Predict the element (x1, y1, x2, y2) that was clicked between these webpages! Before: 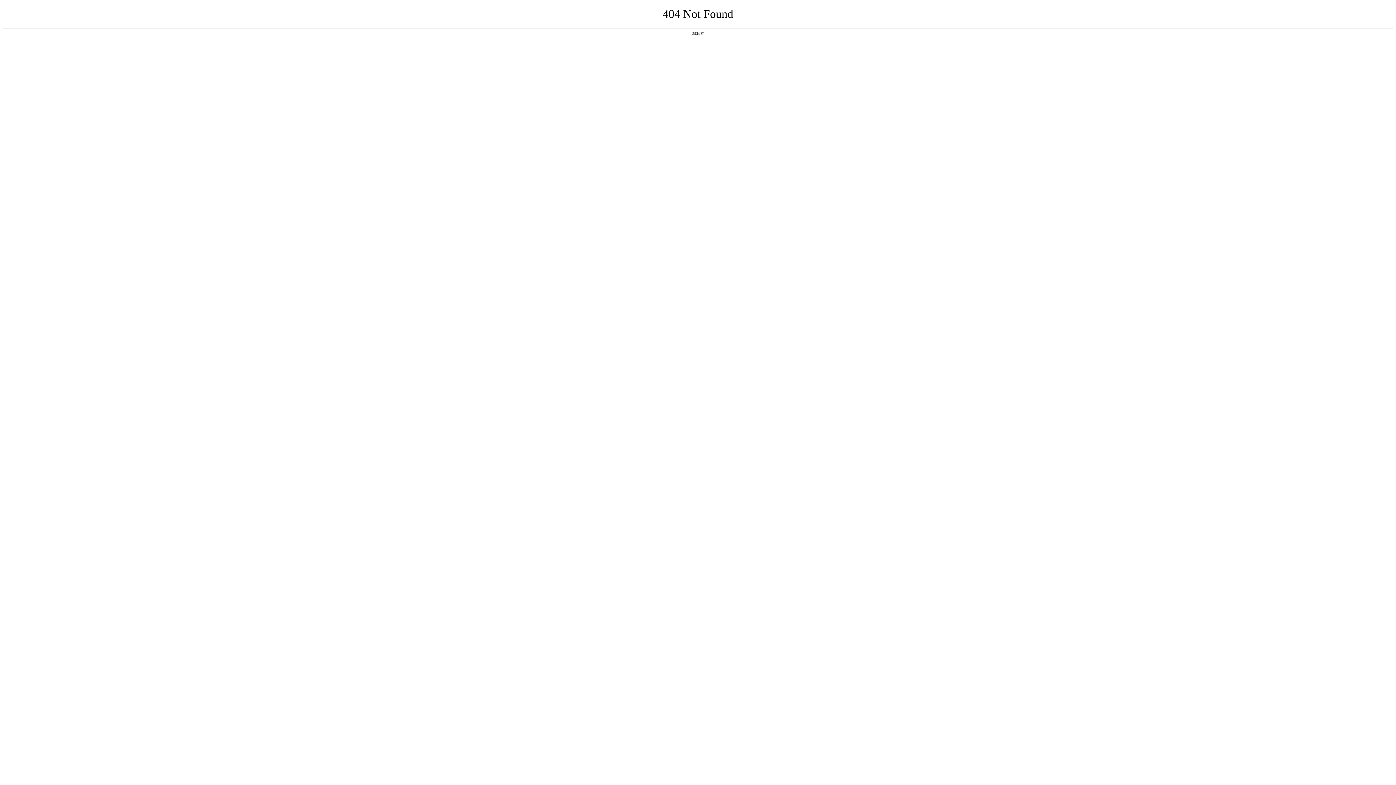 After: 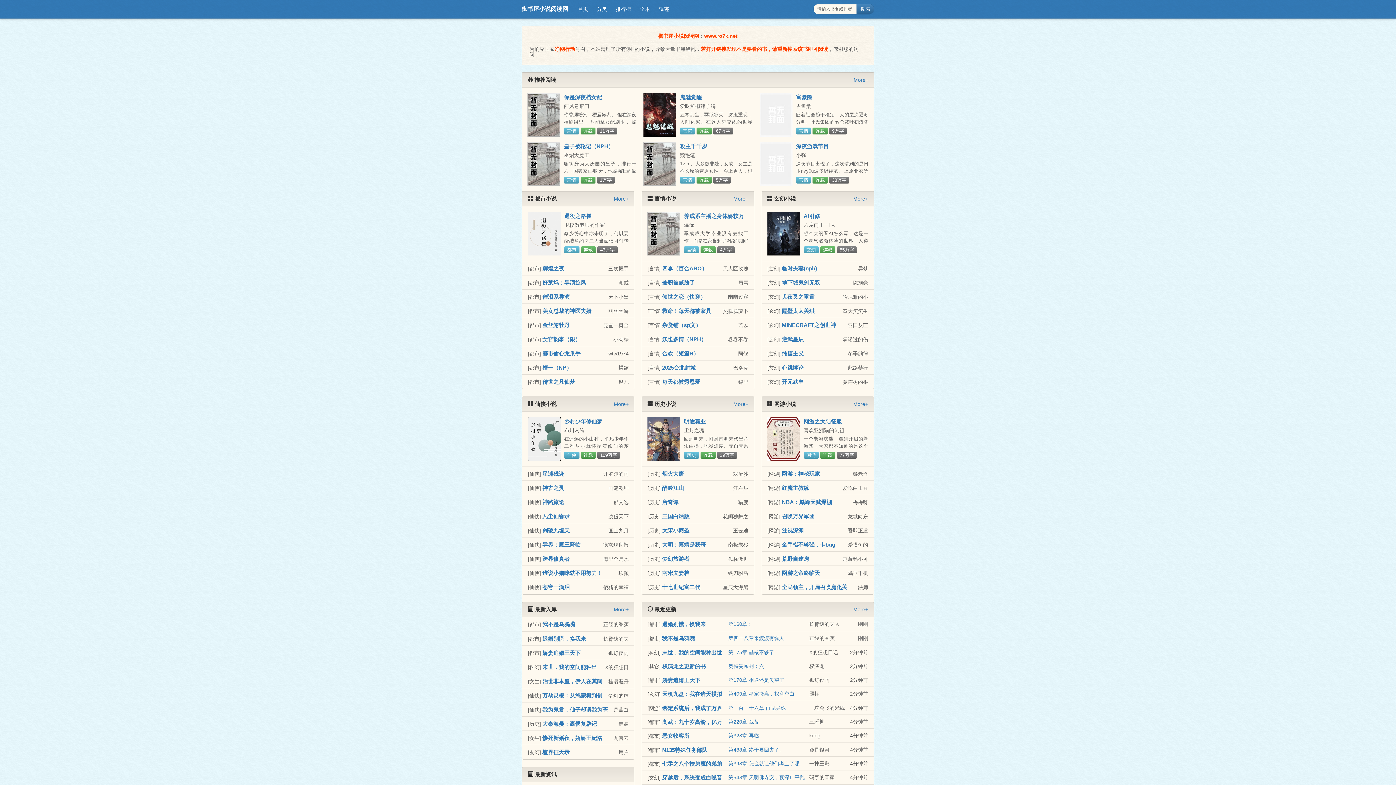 Action: label: 返回首页 bbox: (692, 31, 704, 35)